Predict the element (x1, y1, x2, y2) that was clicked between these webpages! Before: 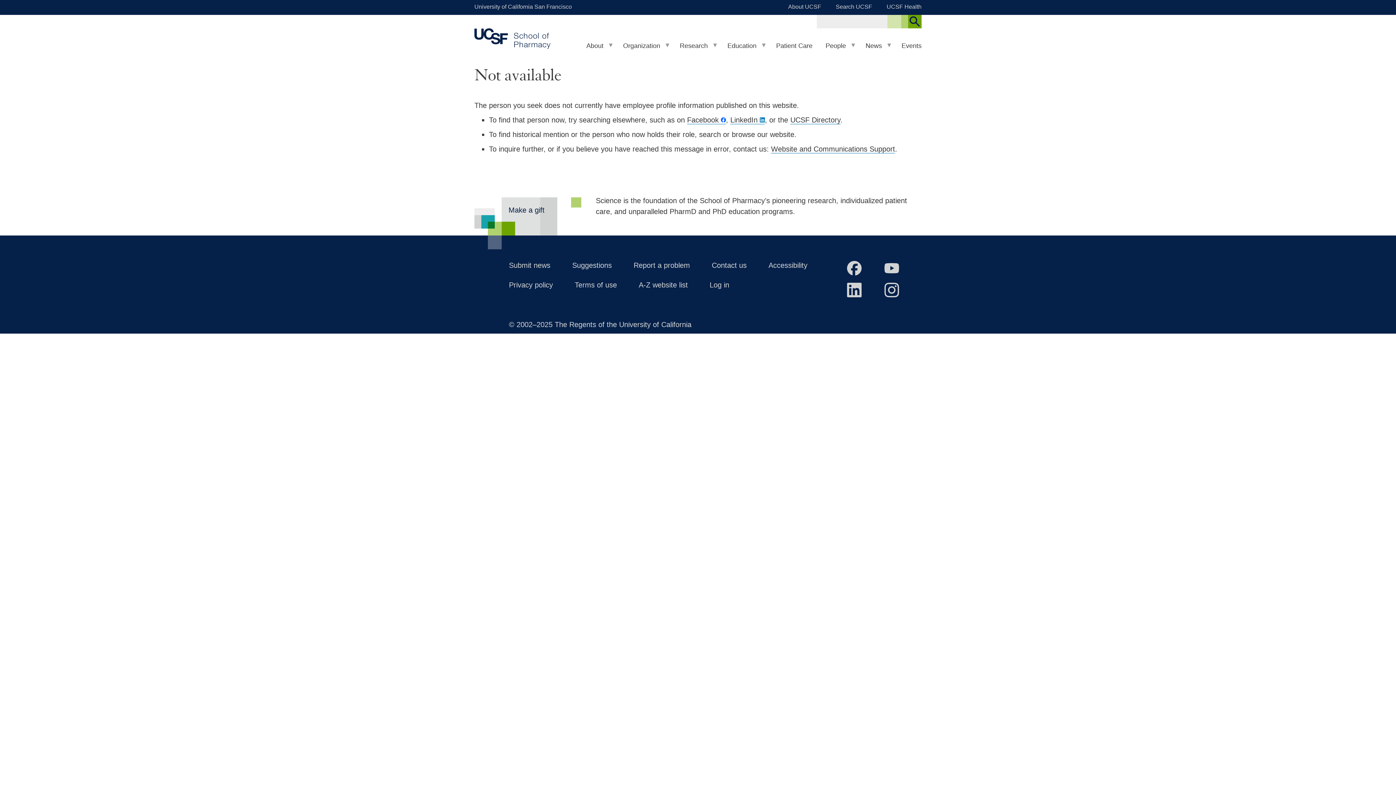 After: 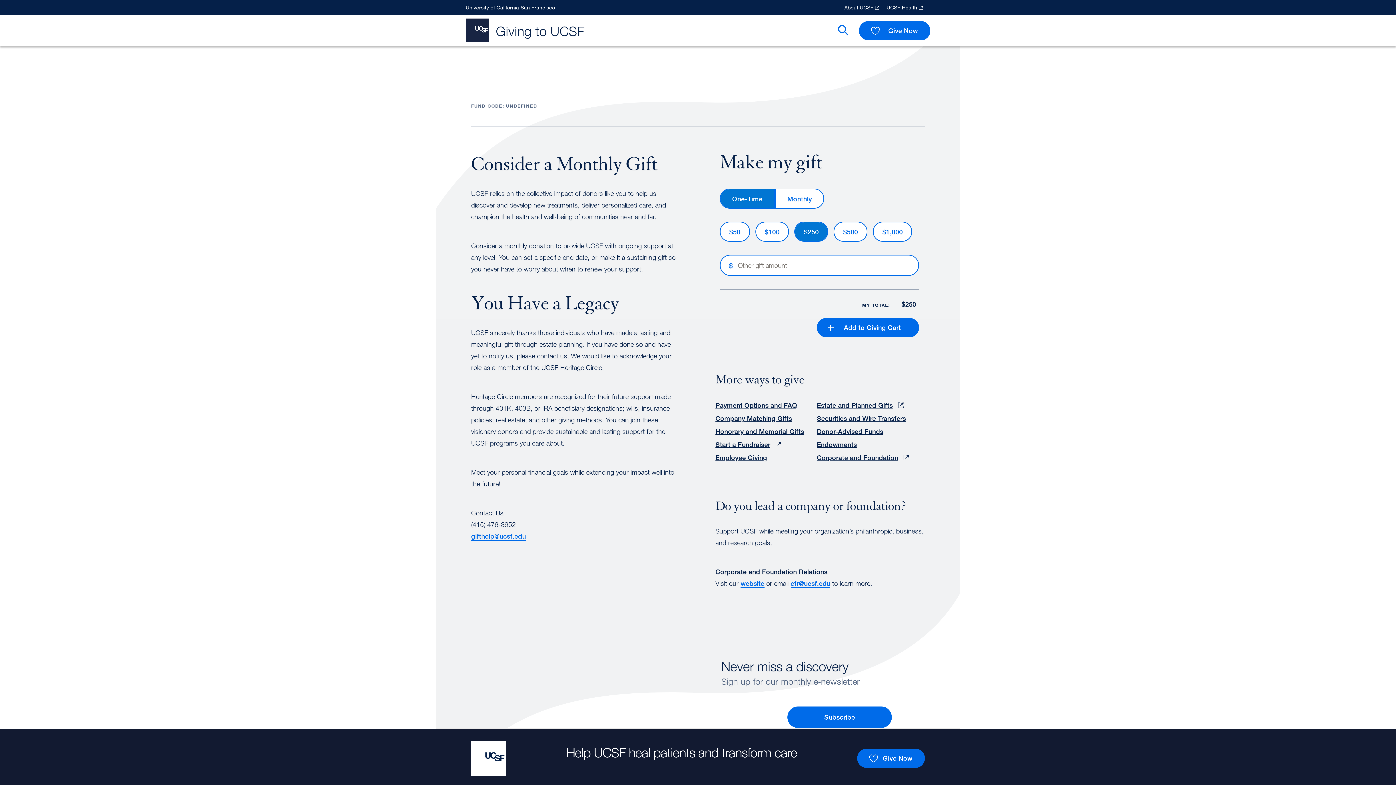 Action: bbox: (474, 197, 581, 249) label: Make a gift